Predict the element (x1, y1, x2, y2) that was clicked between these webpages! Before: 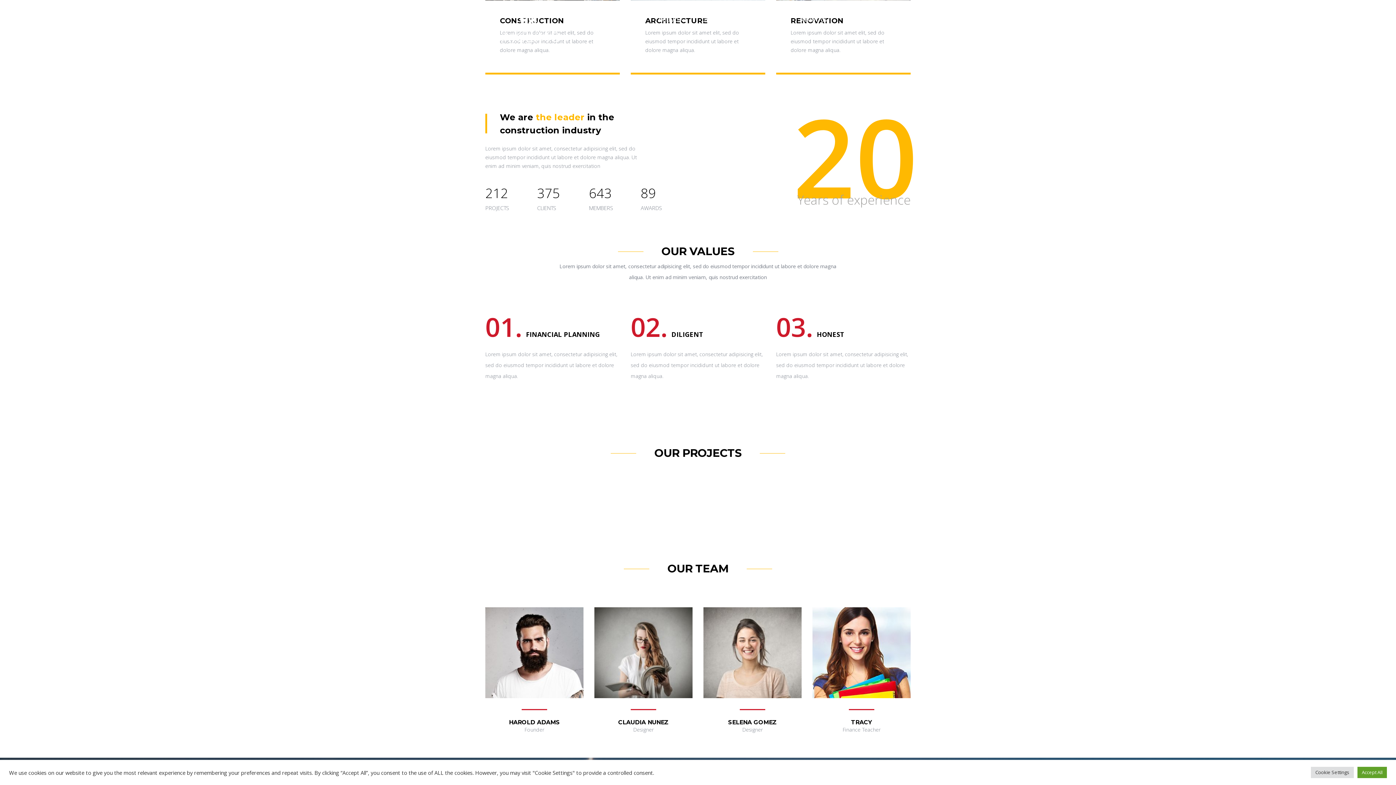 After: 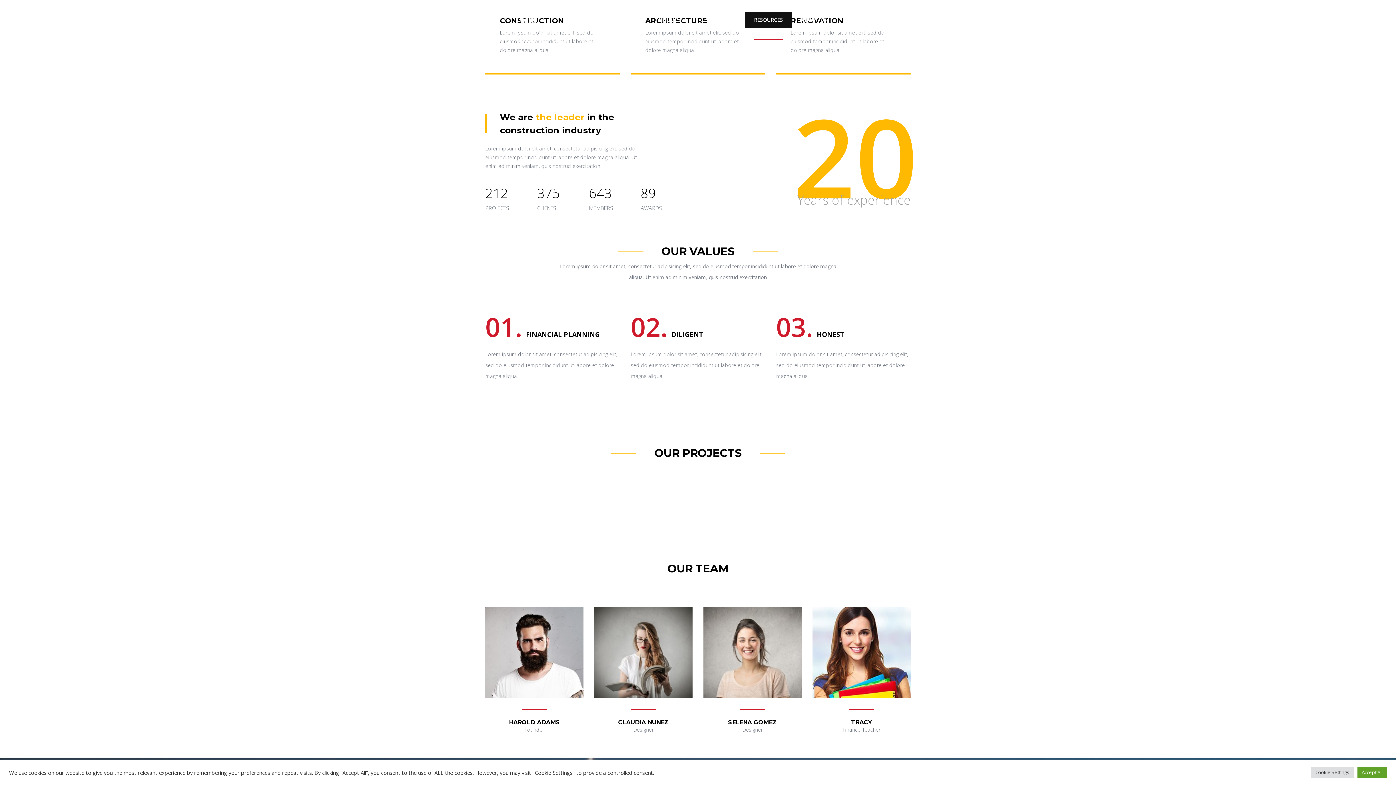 Action: bbox: (745, 12, 792, 28) label: RESOURCES